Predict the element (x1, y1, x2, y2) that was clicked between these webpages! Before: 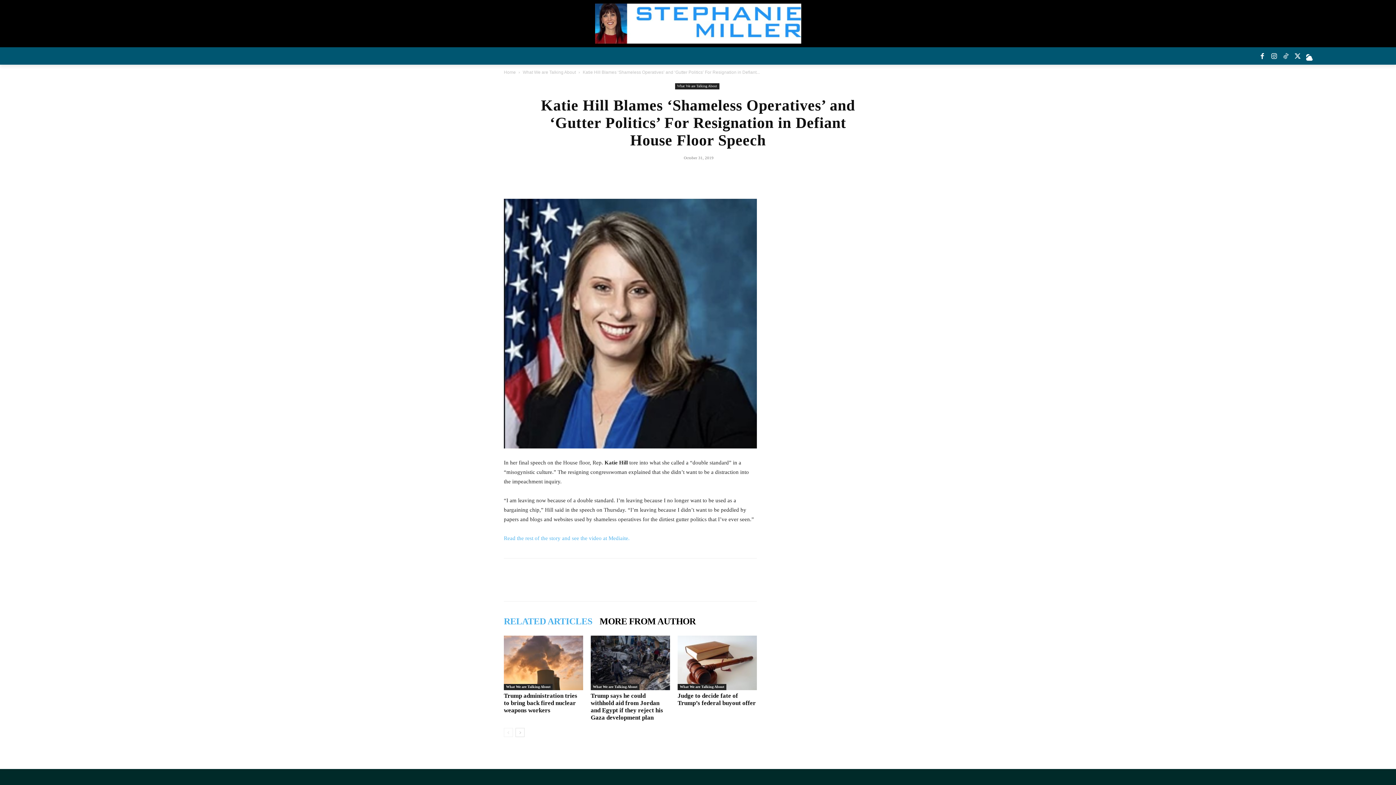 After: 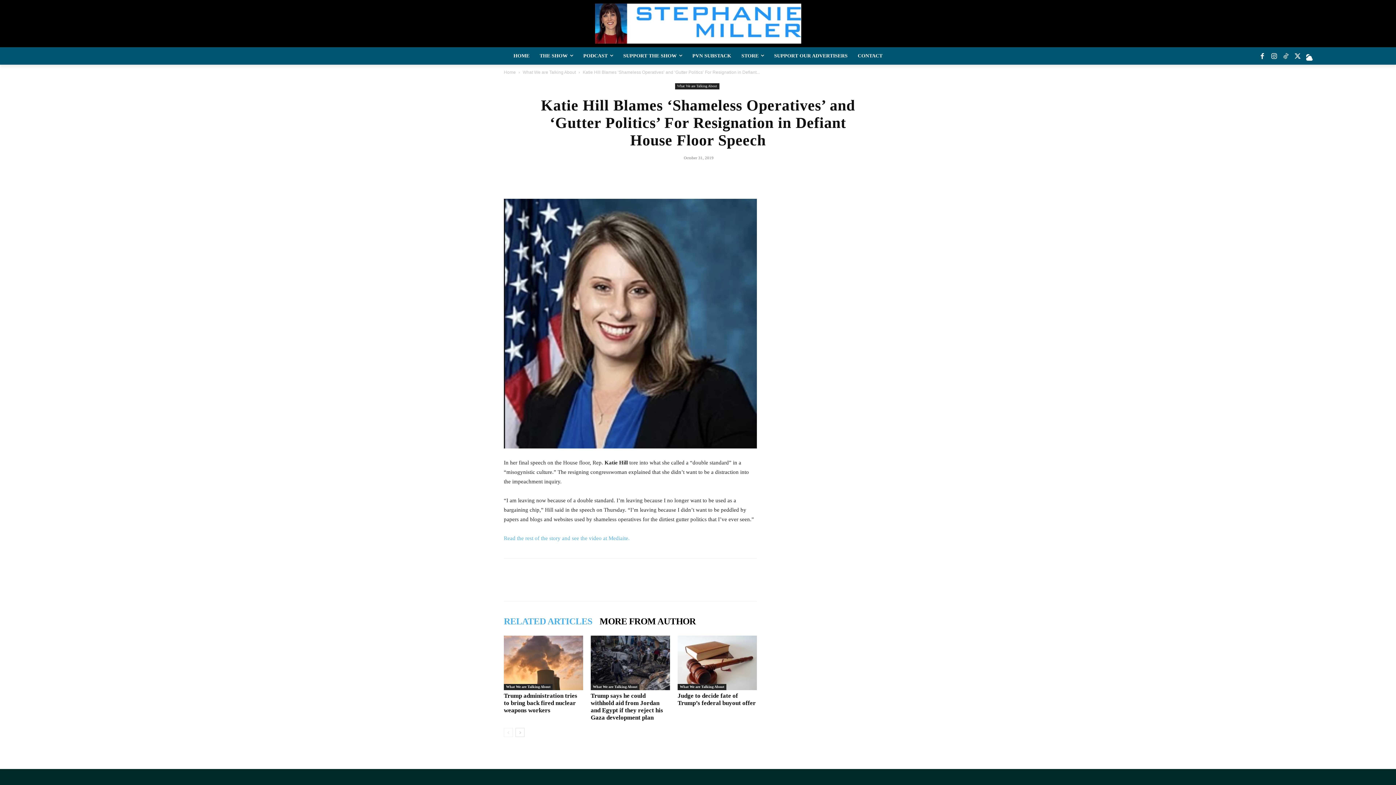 Action: bbox: (715, 167, 730, 181)